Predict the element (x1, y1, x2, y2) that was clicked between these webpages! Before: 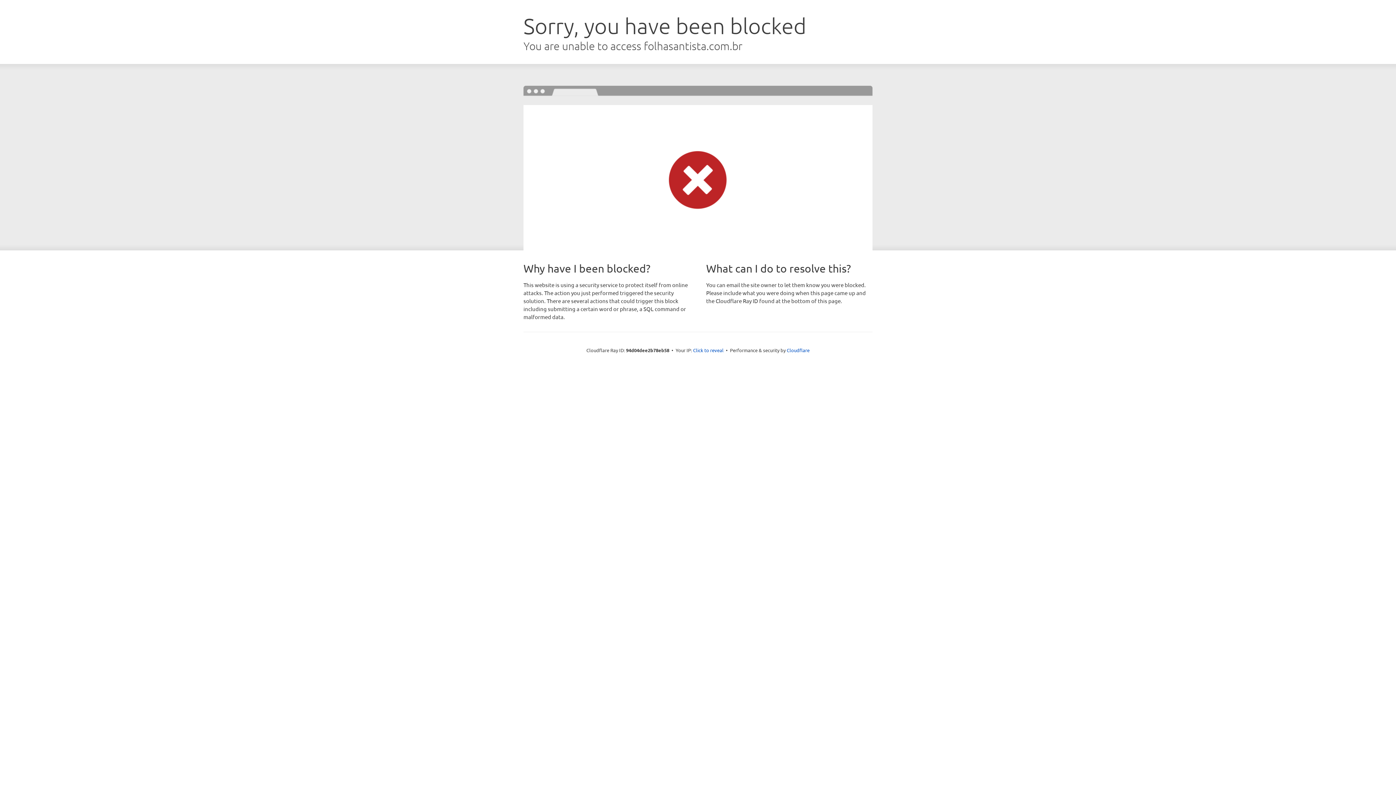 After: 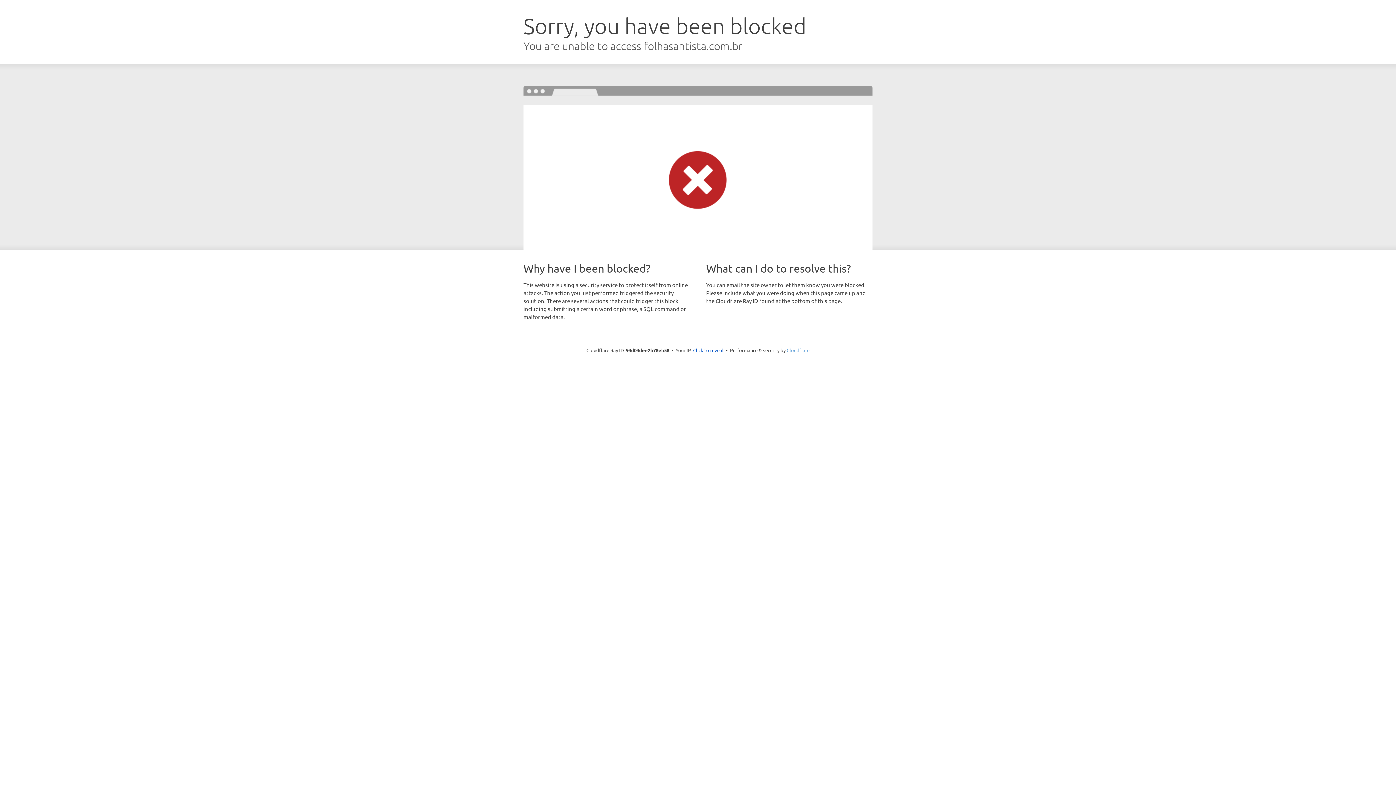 Action: label: Cloudflare bbox: (786, 347, 809, 353)